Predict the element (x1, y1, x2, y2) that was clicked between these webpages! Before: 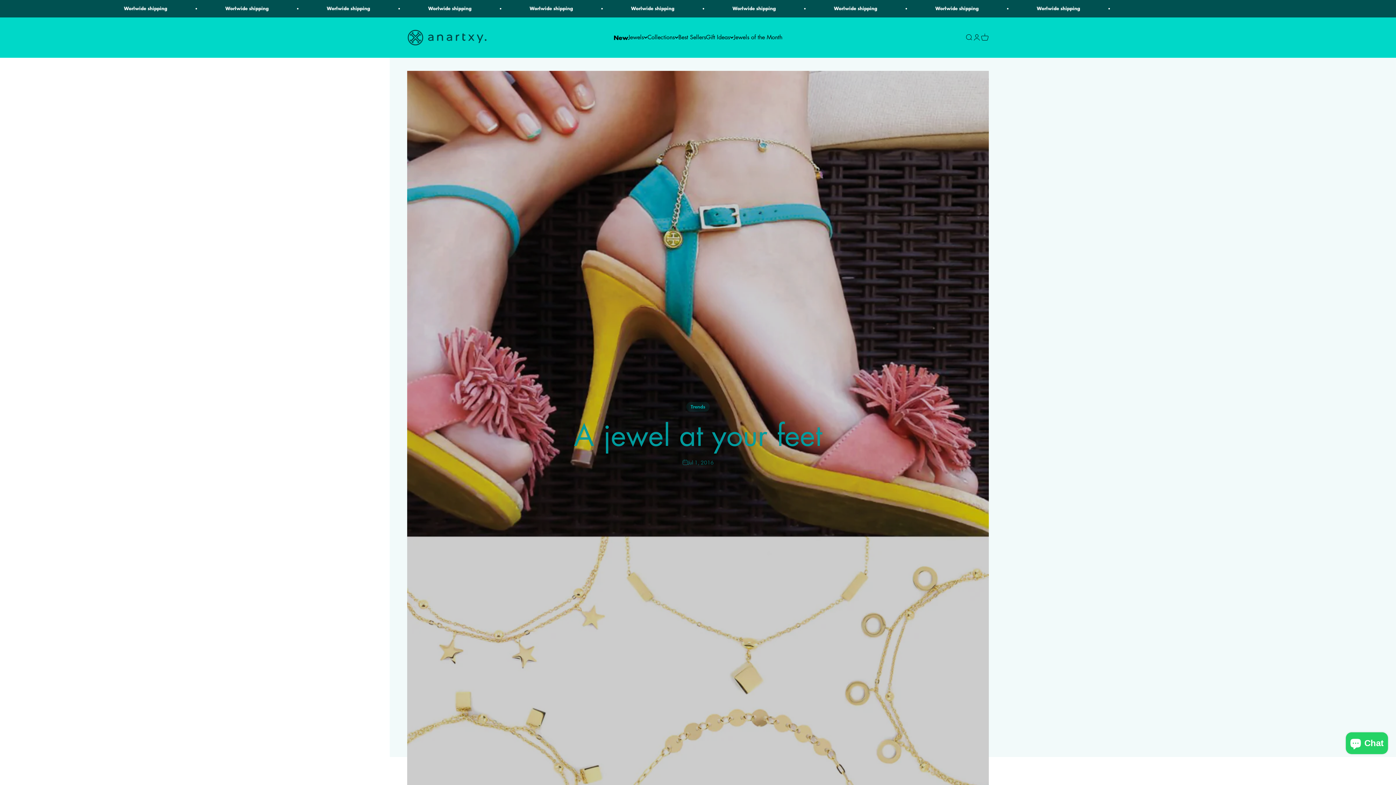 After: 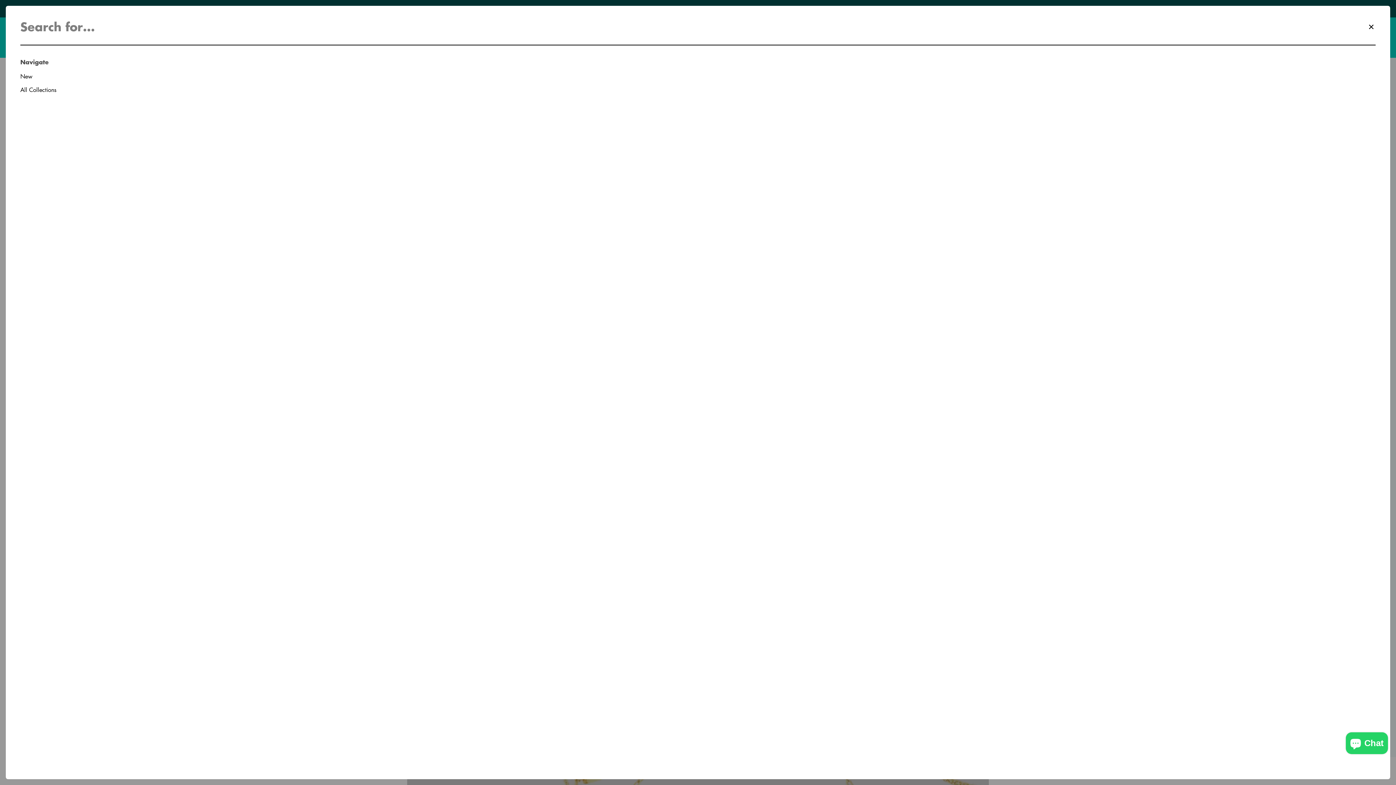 Action: label: Search bbox: (965, 33, 973, 41)